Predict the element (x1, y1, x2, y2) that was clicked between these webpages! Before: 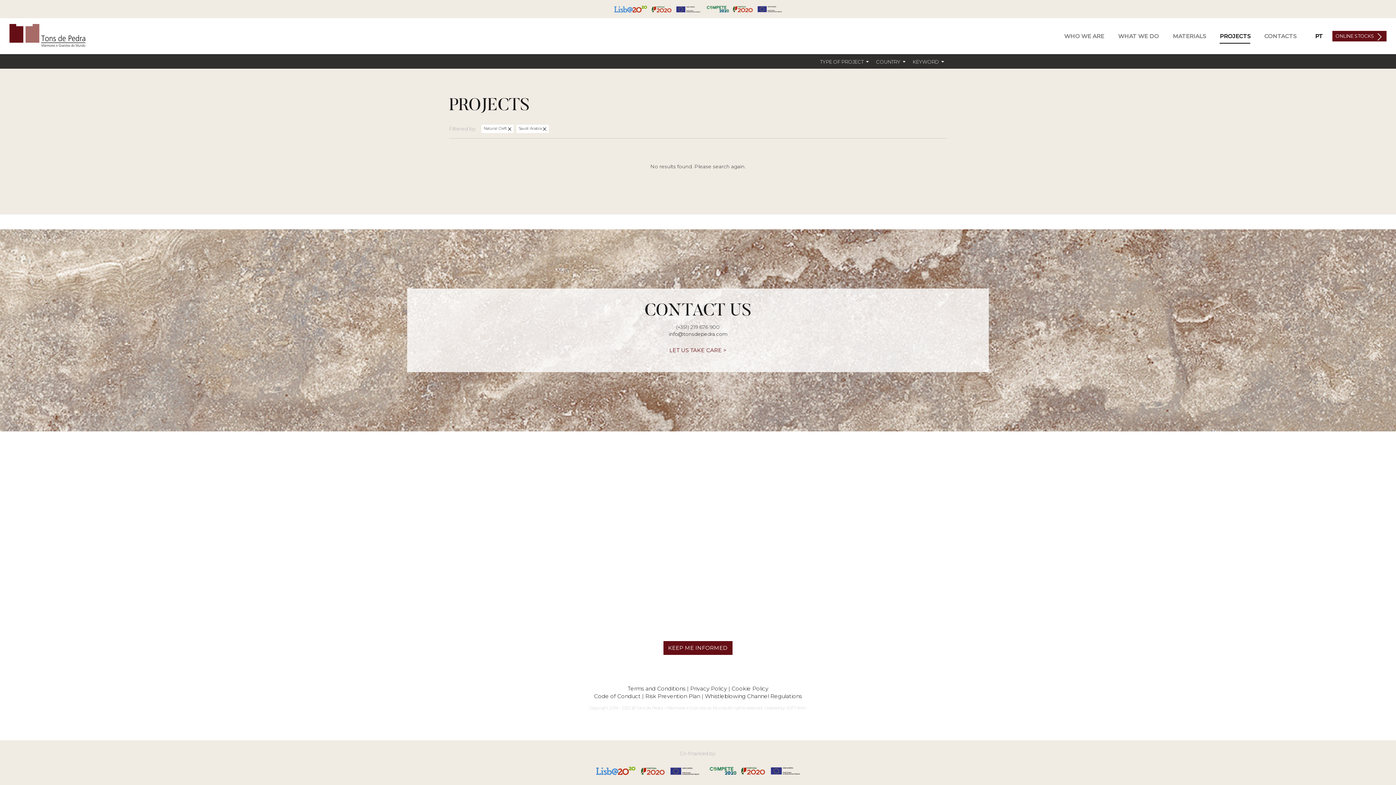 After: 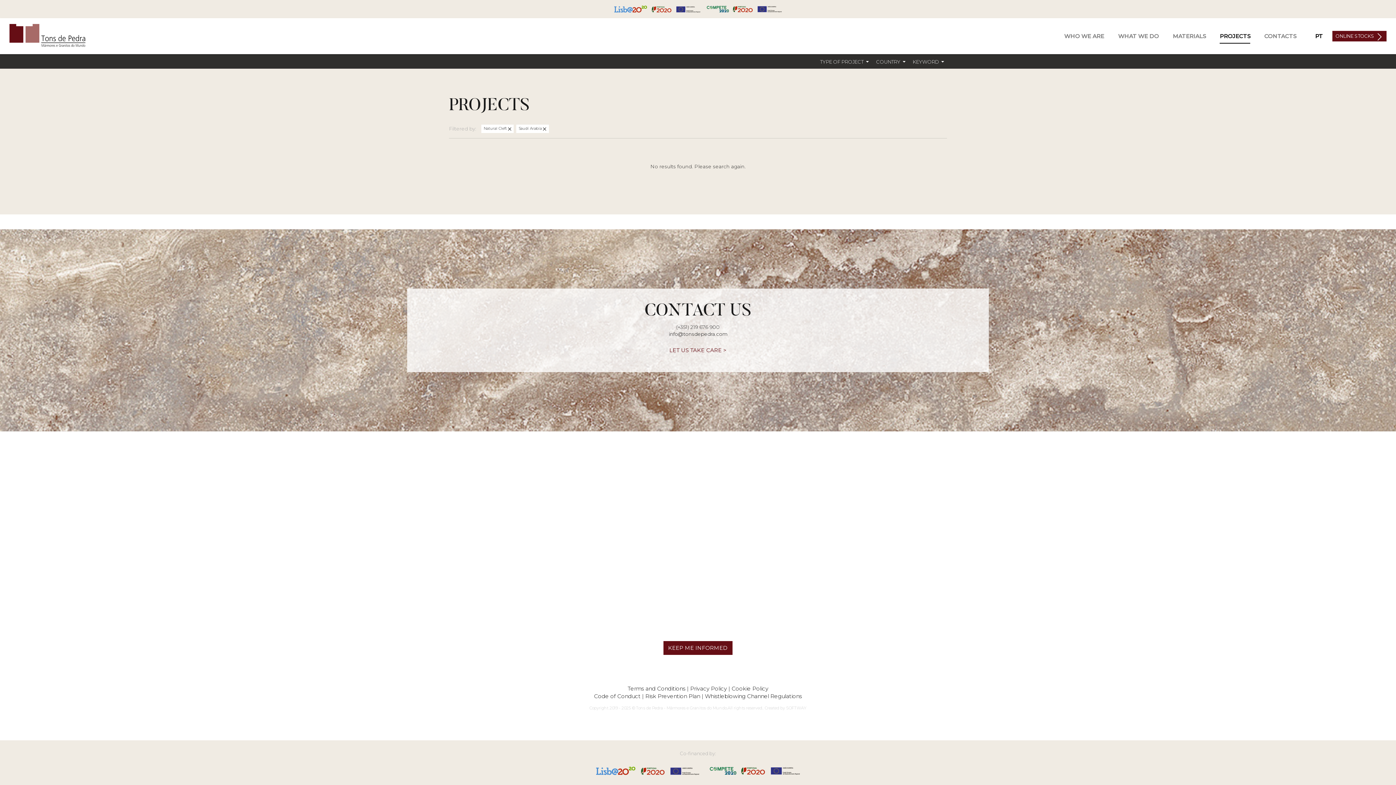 Action: bbox: (595, 766, 699, 775)